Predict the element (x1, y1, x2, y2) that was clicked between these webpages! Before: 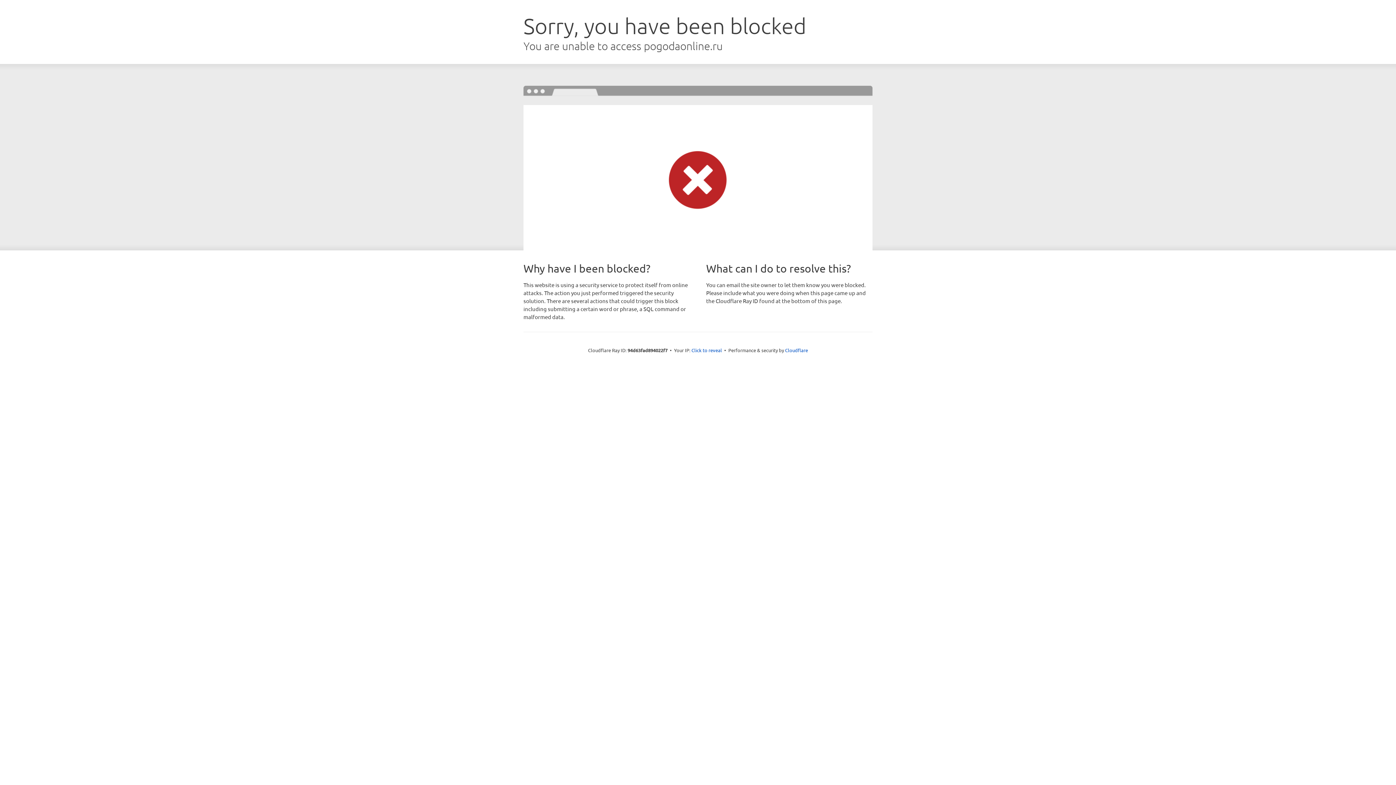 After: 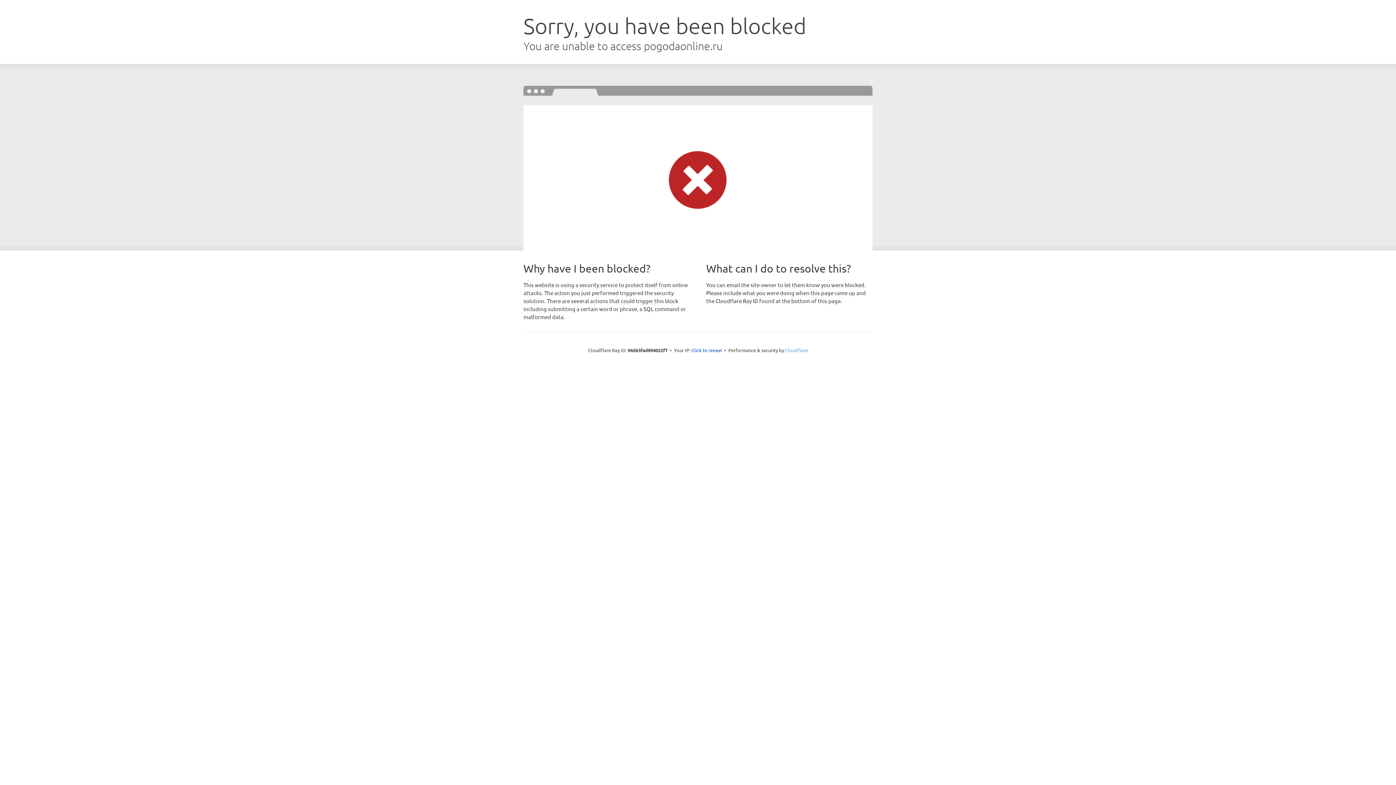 Action: bbox: (785, 347, 808, 353) label: Cloudflare